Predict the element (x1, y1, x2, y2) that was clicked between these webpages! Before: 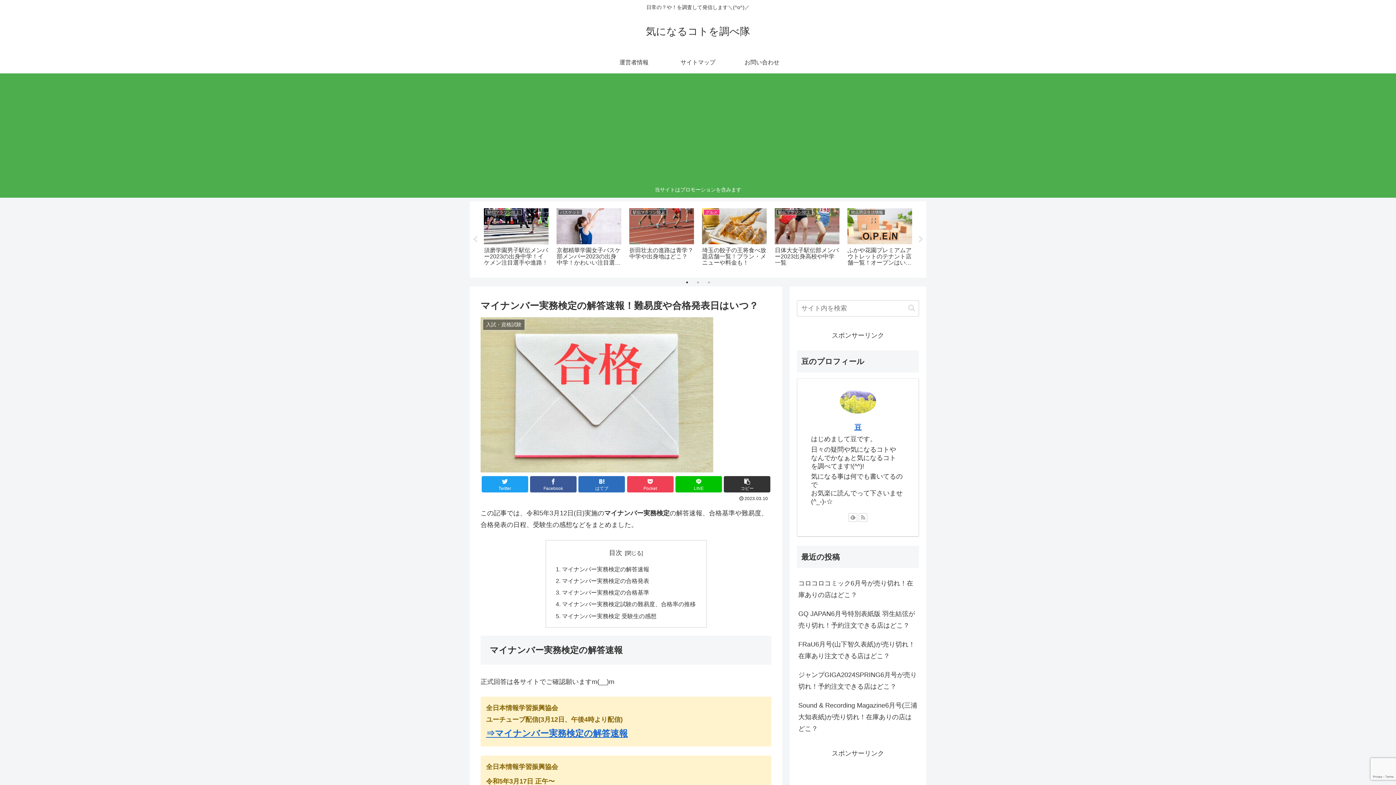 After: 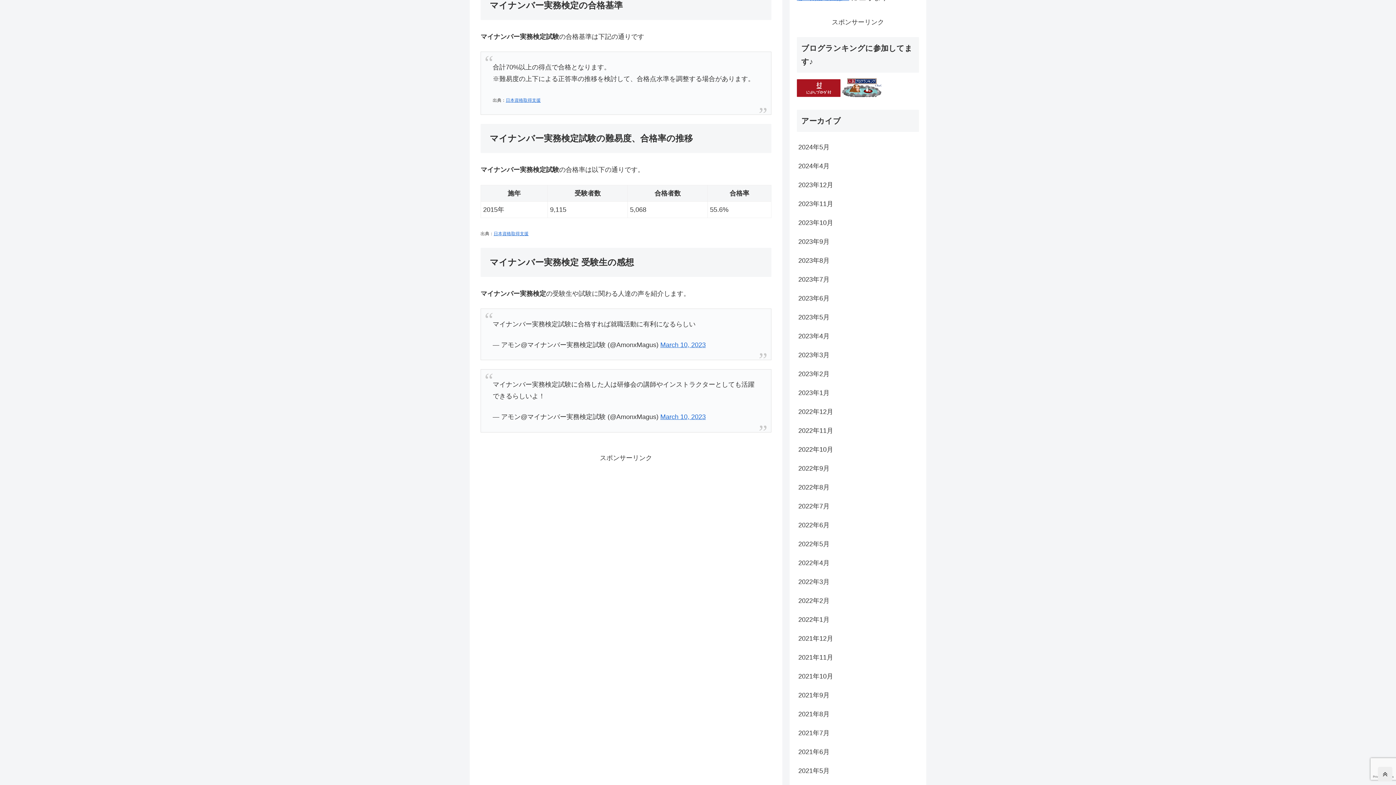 Action: label: マイナンバー実務検定の合格基準 bbox: (562, 589, 649, 596)